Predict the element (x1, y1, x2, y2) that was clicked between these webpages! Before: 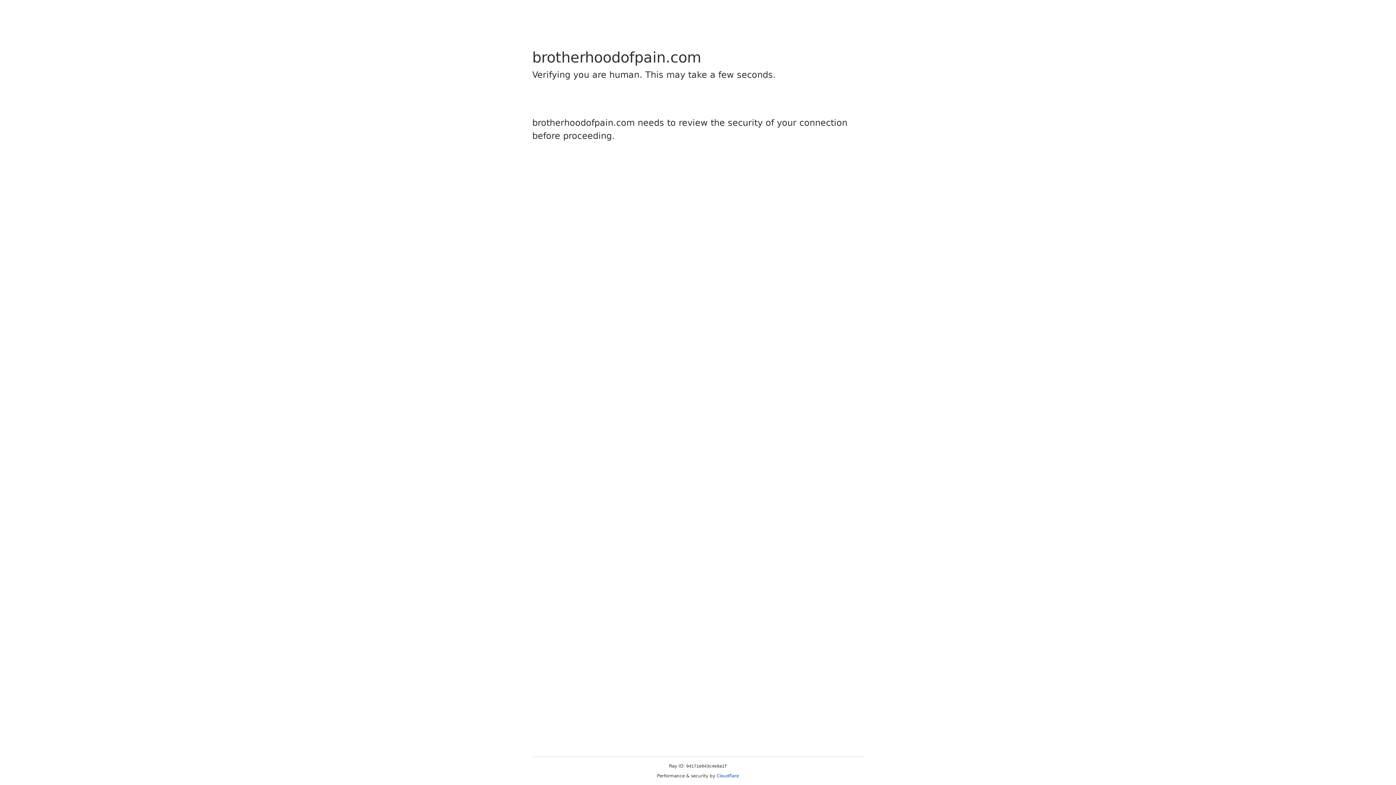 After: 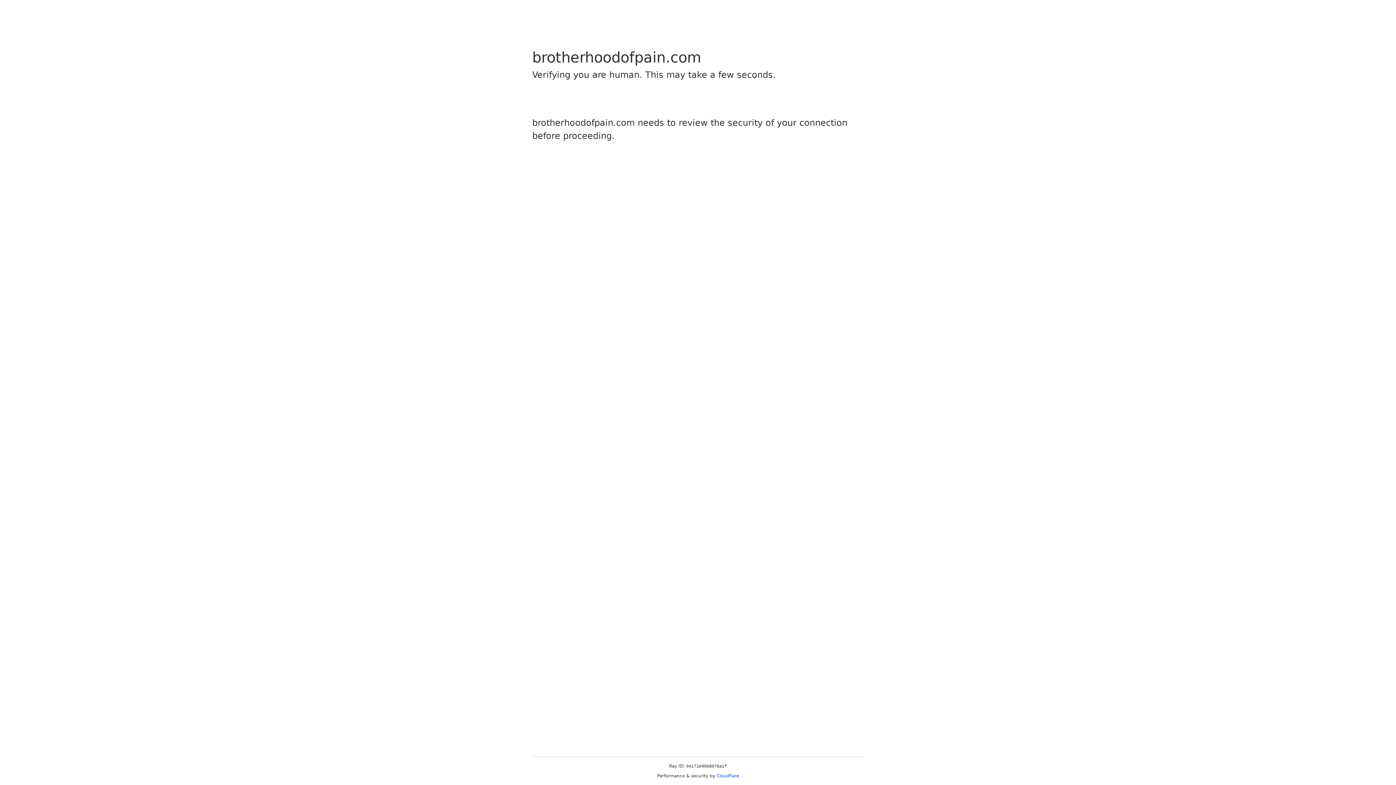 Action: bbox: (716, 773, 739, 778) label: Cloudflare